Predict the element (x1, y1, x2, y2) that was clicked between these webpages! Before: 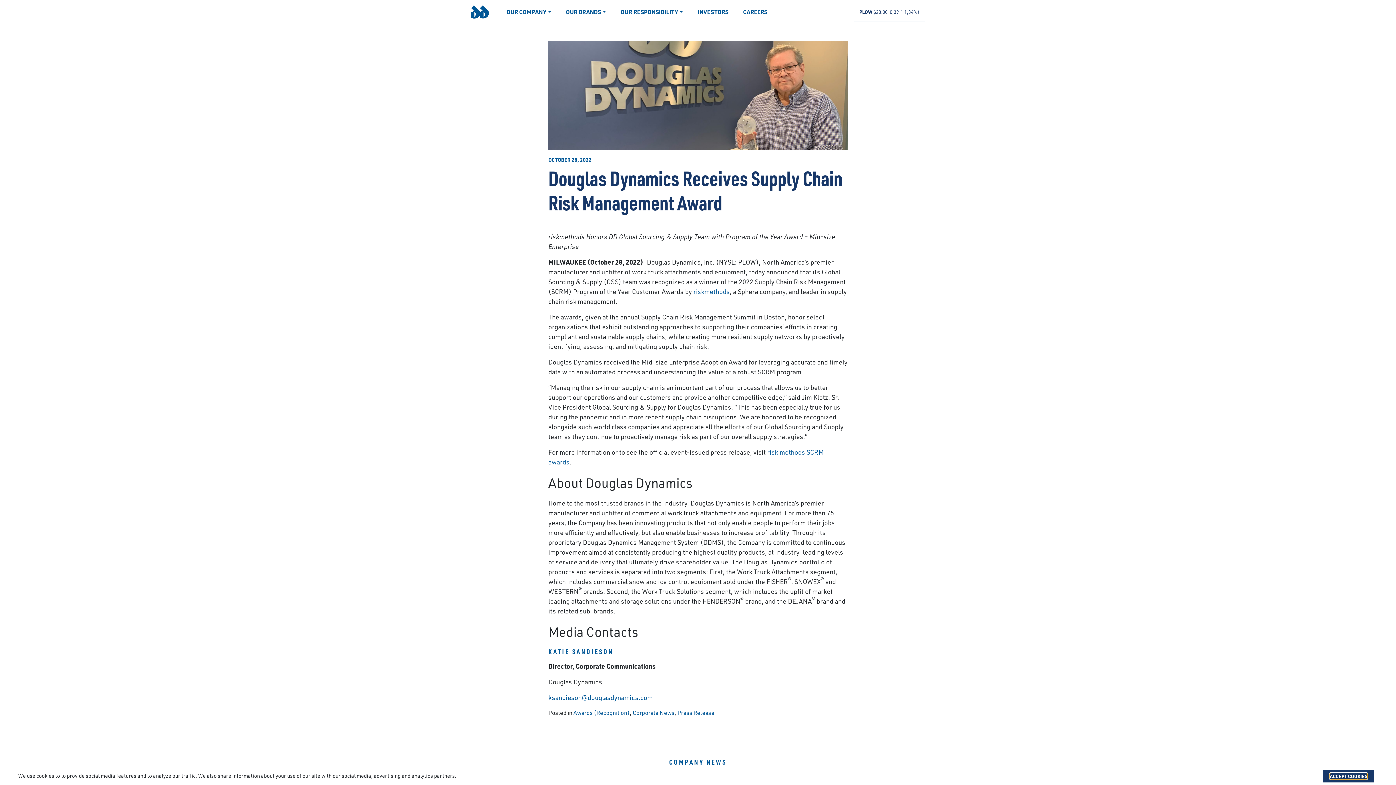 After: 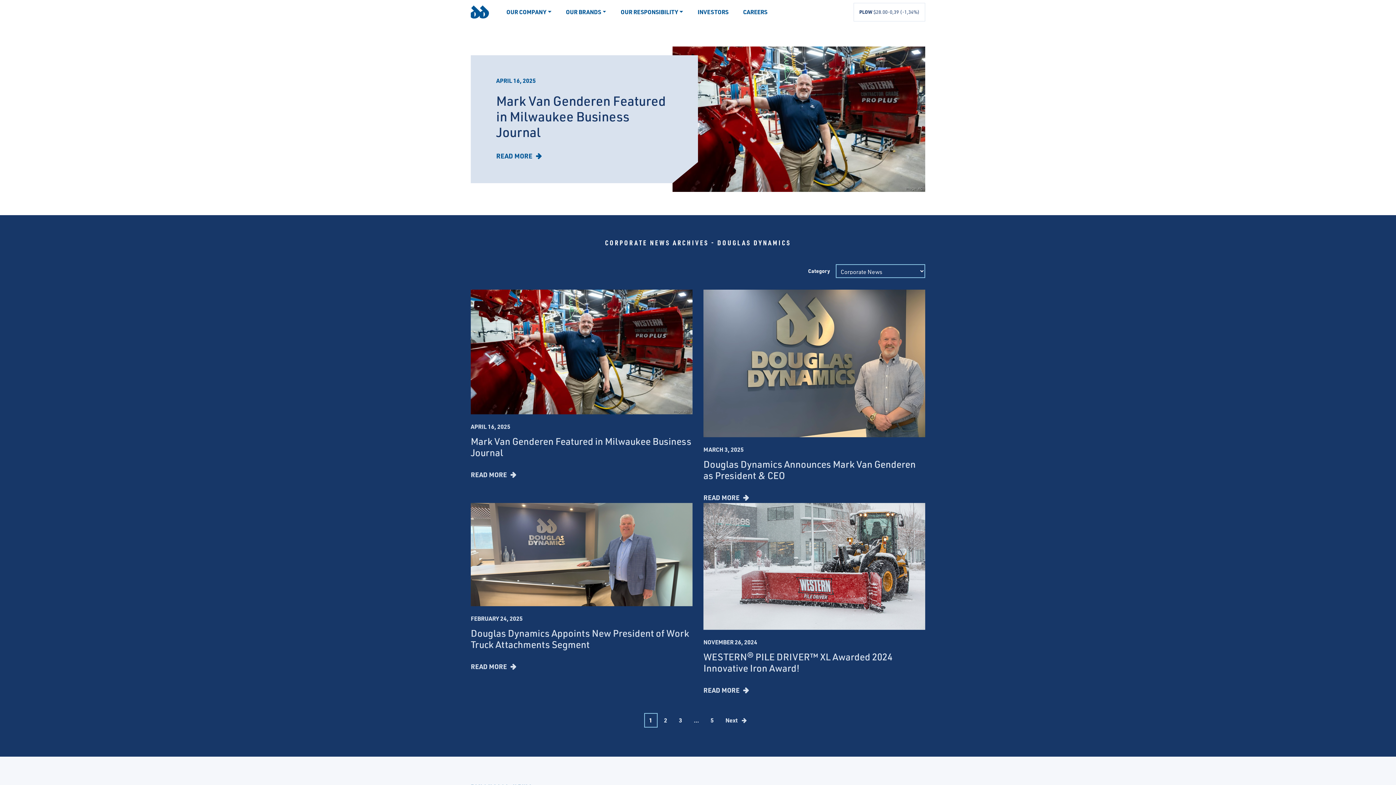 Action: label: Corporate News bbox: (632, 709, 674, 716)